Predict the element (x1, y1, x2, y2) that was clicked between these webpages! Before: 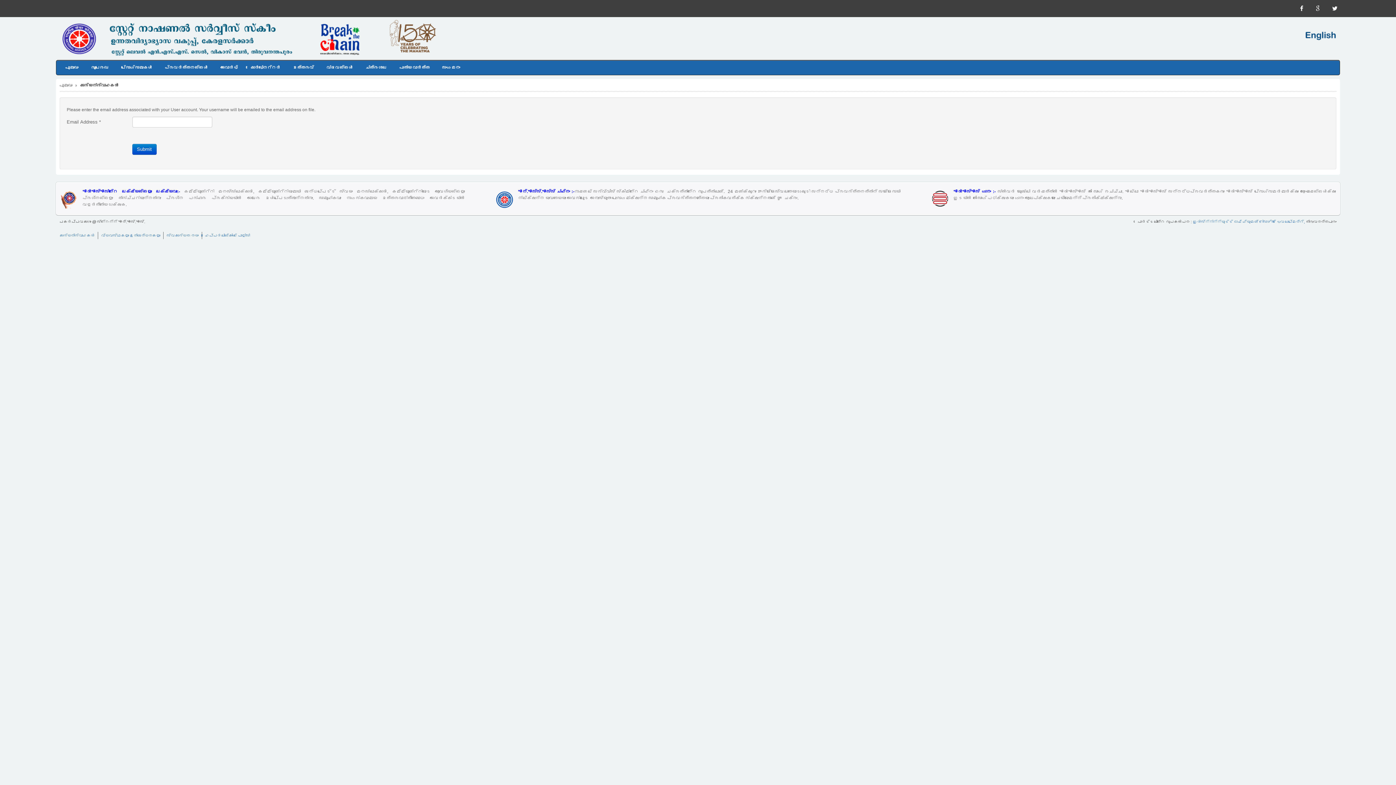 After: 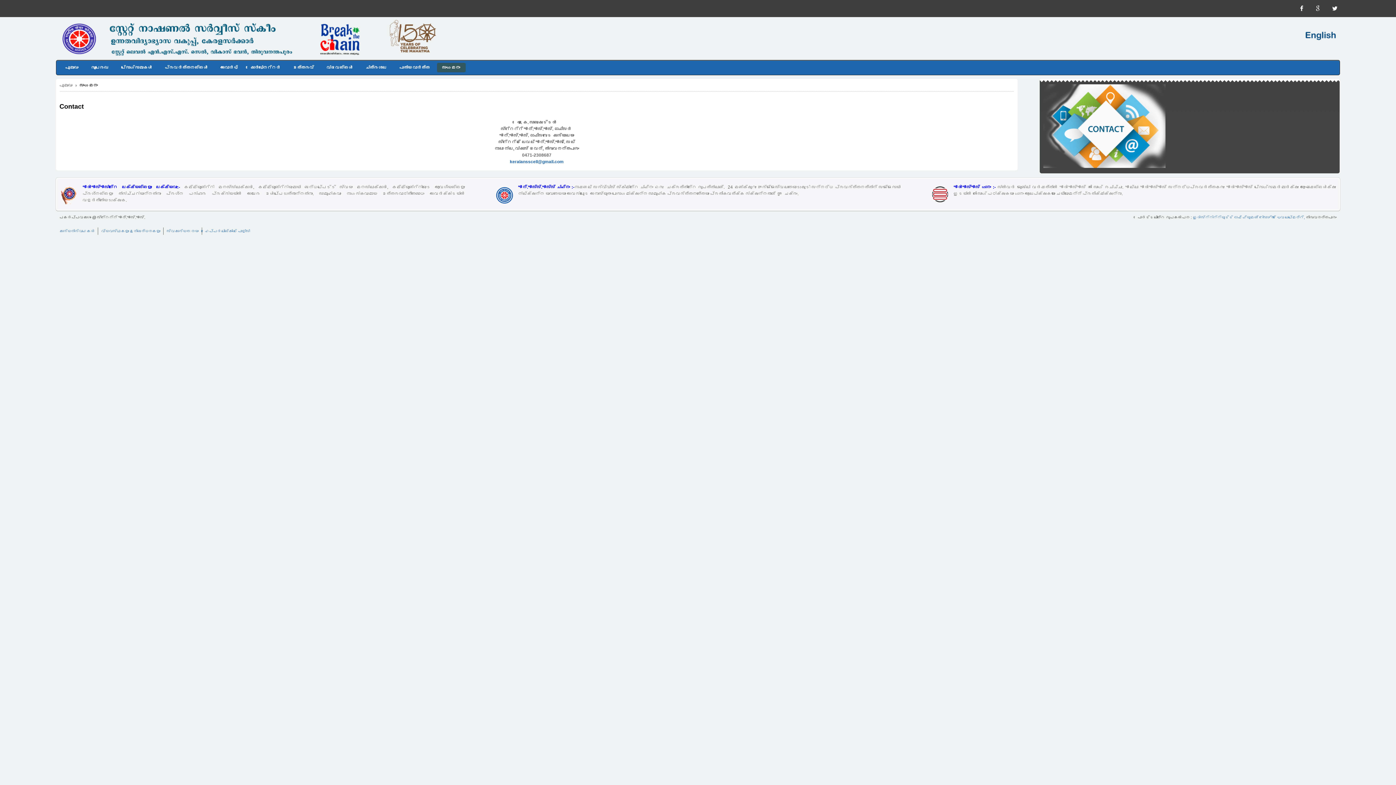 Action: bbox: (436, 62, 465, 72) label: സംഗമനം